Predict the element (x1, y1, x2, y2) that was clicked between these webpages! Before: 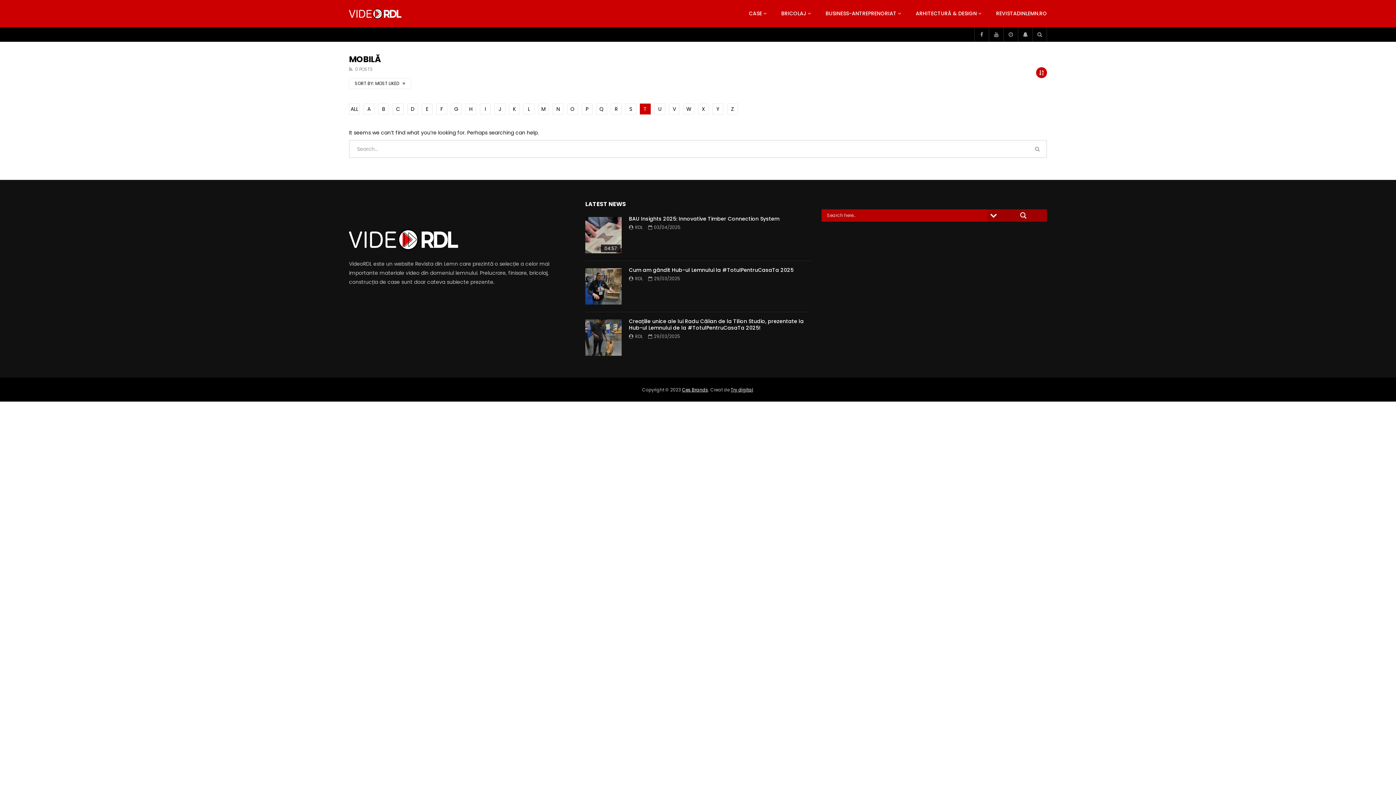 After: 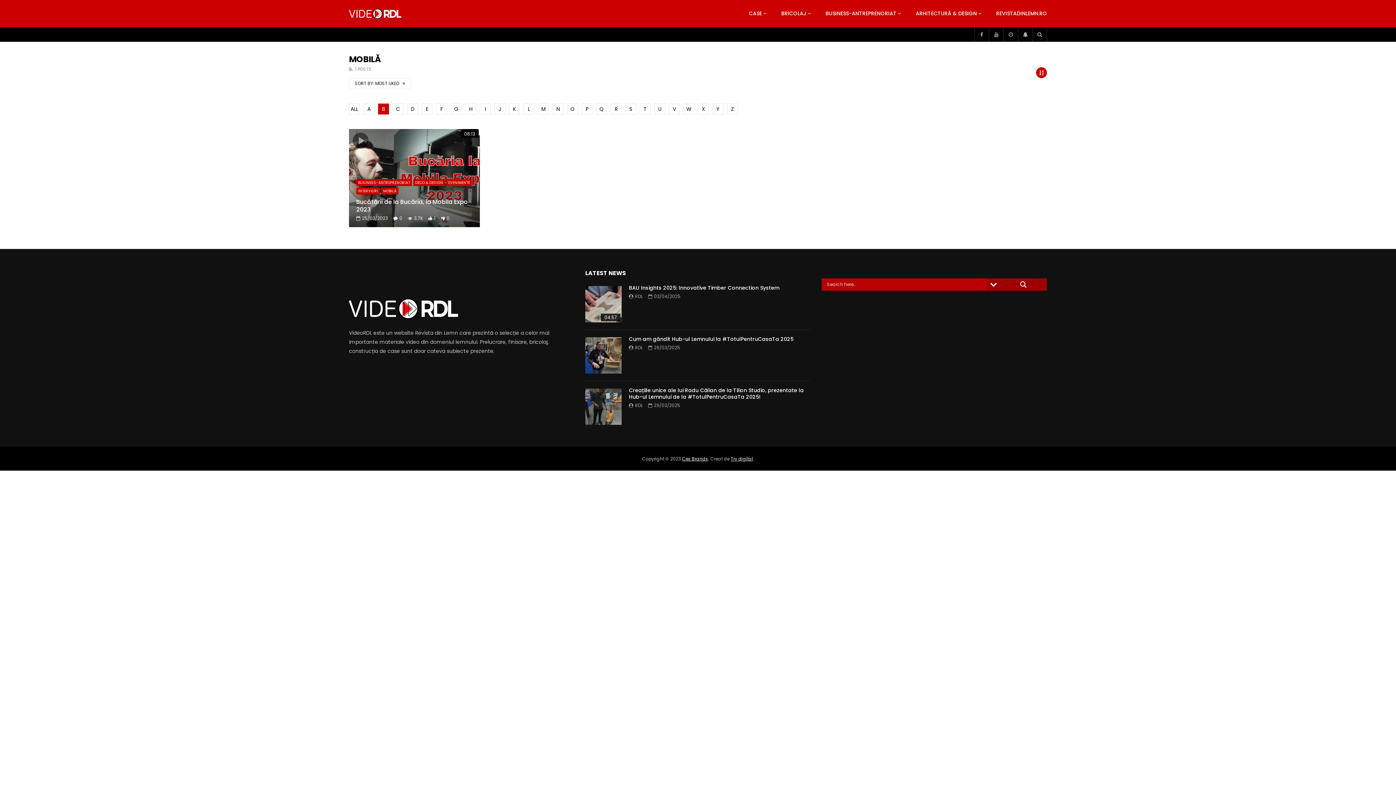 Action: label: B bbox: (378, 103, 389, 114)